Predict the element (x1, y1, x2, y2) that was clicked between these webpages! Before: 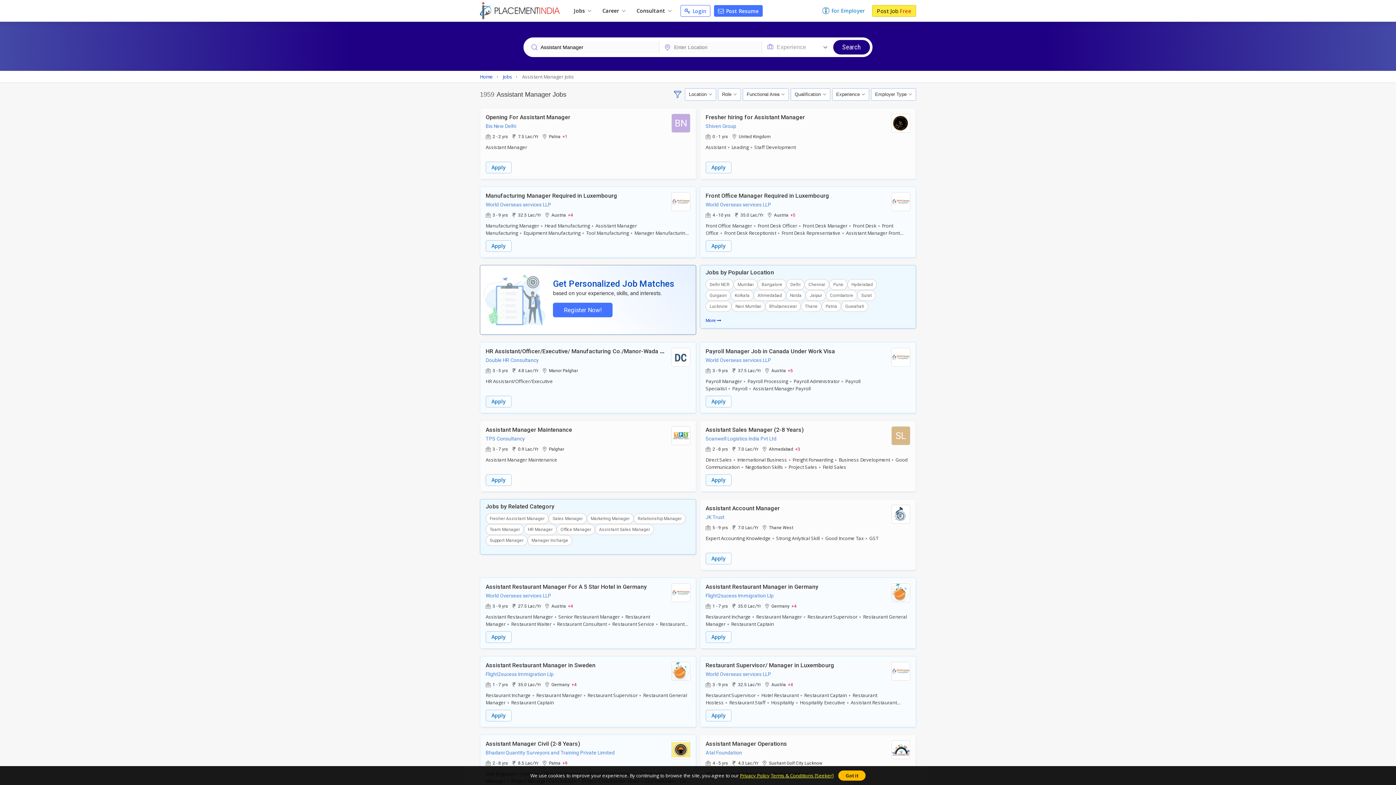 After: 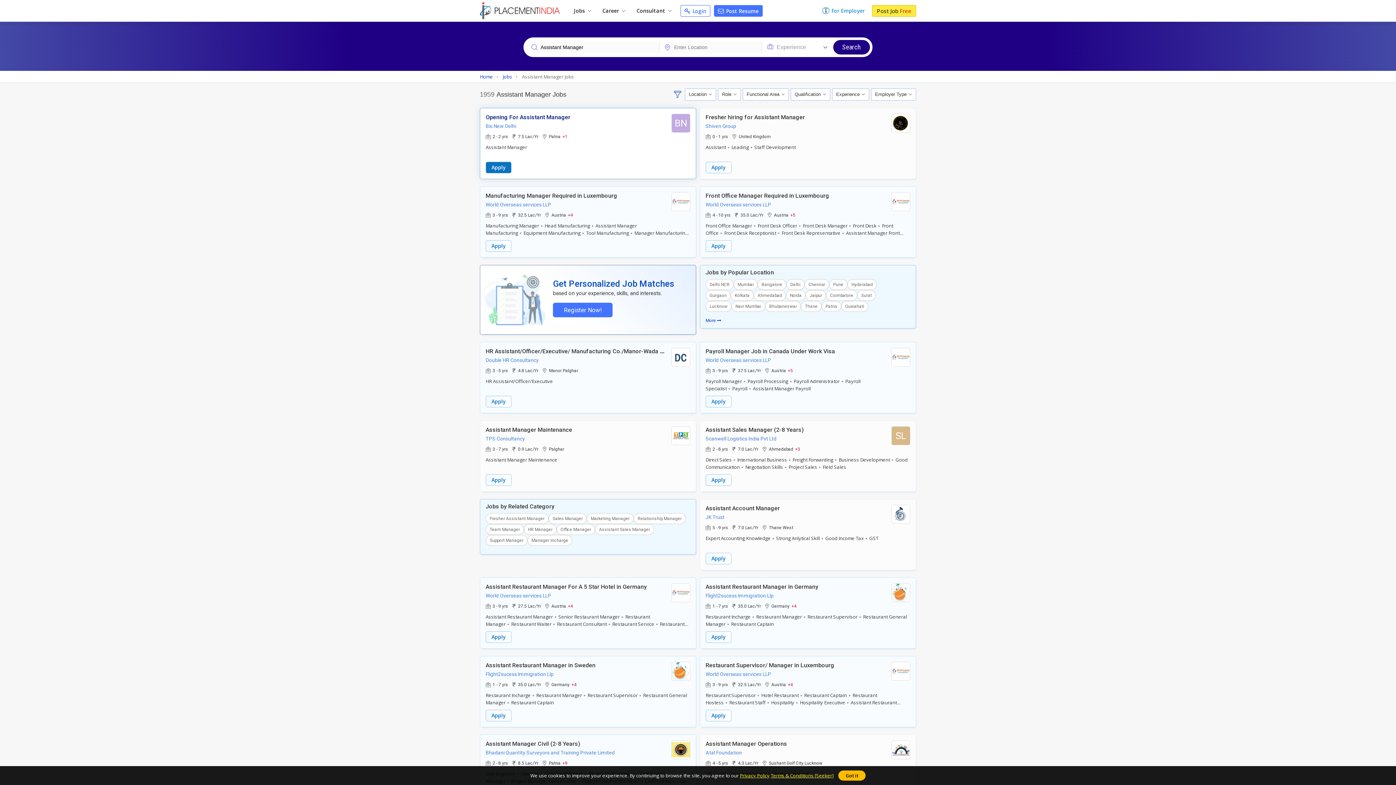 Action: label: Apply bbox: (485, 161, 511, 173)